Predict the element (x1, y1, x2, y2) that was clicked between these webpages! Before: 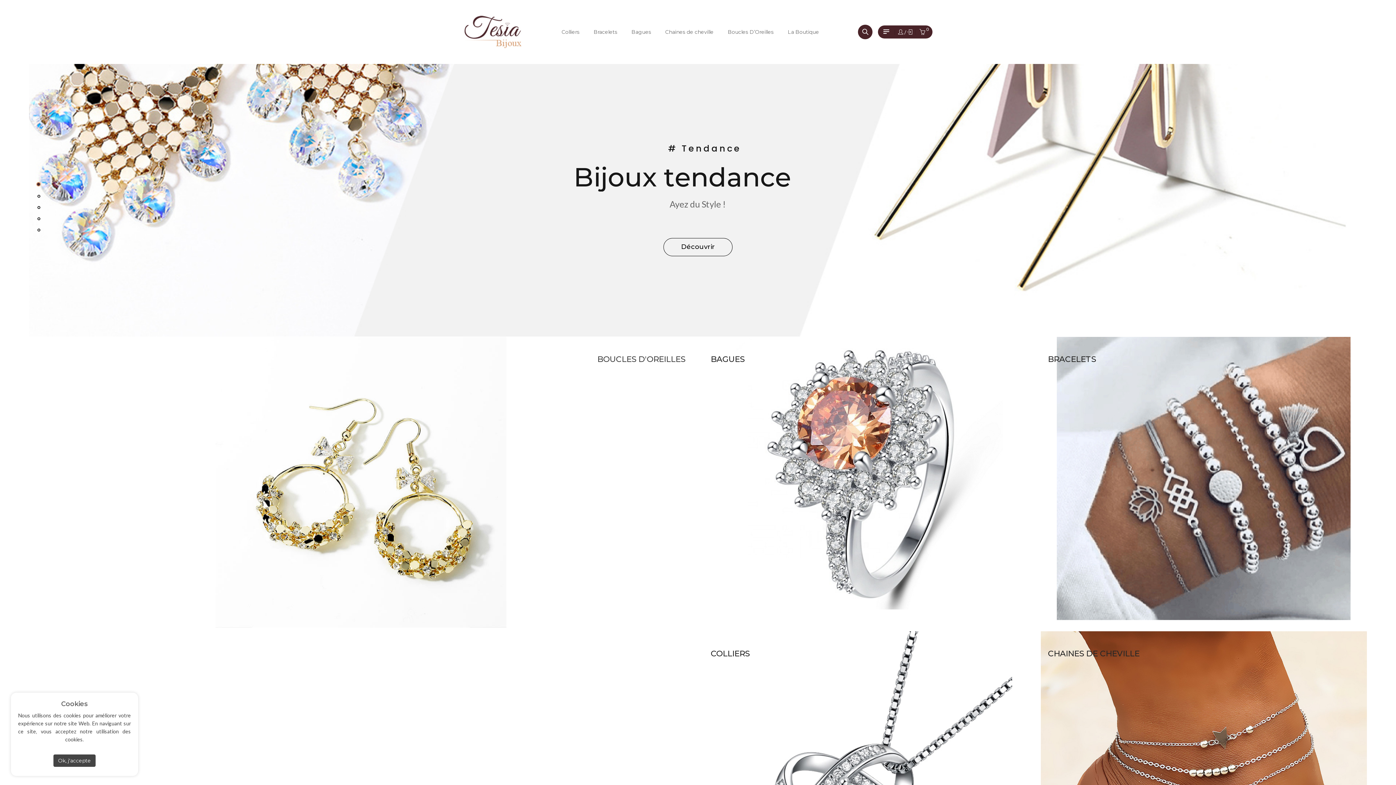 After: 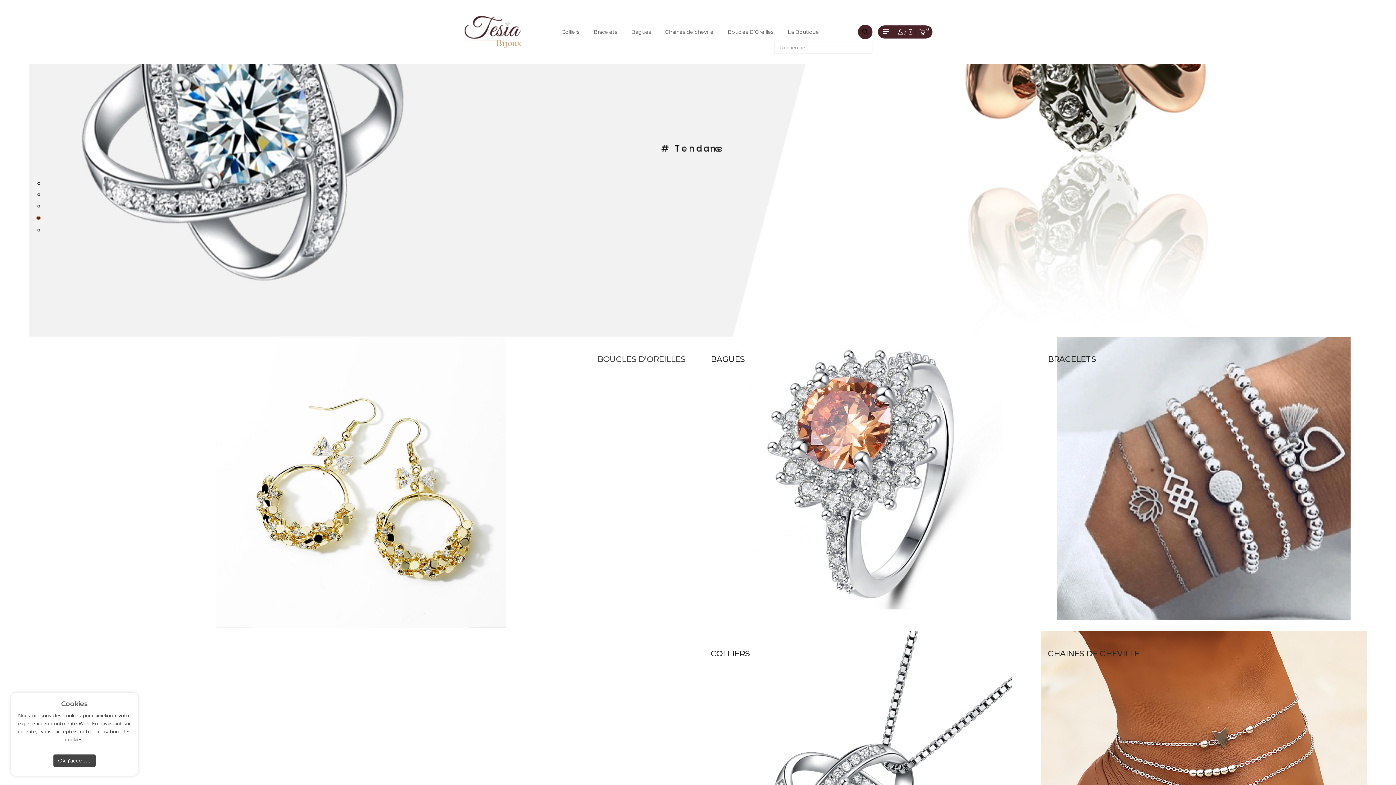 Action: bbox: (858, 24, 872, 39) label: Recherche